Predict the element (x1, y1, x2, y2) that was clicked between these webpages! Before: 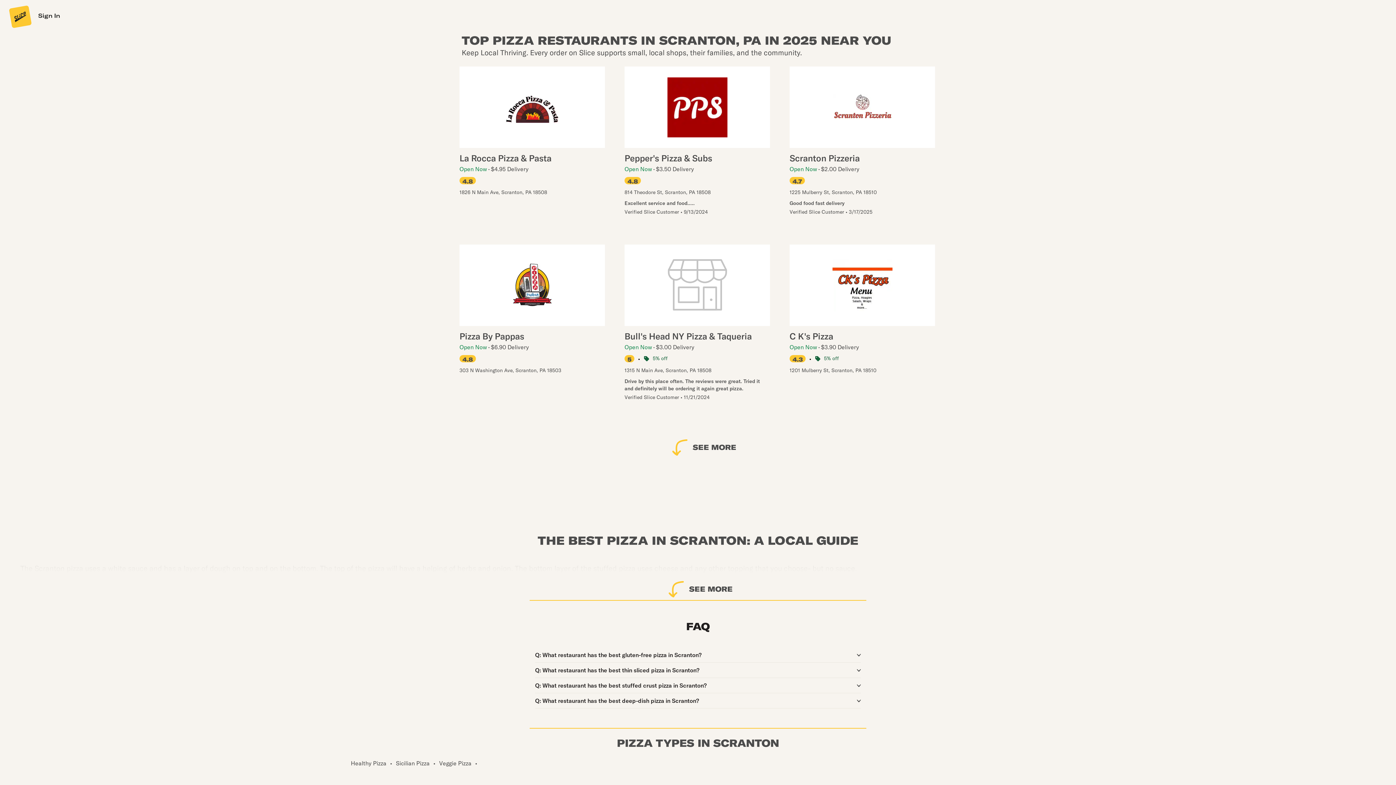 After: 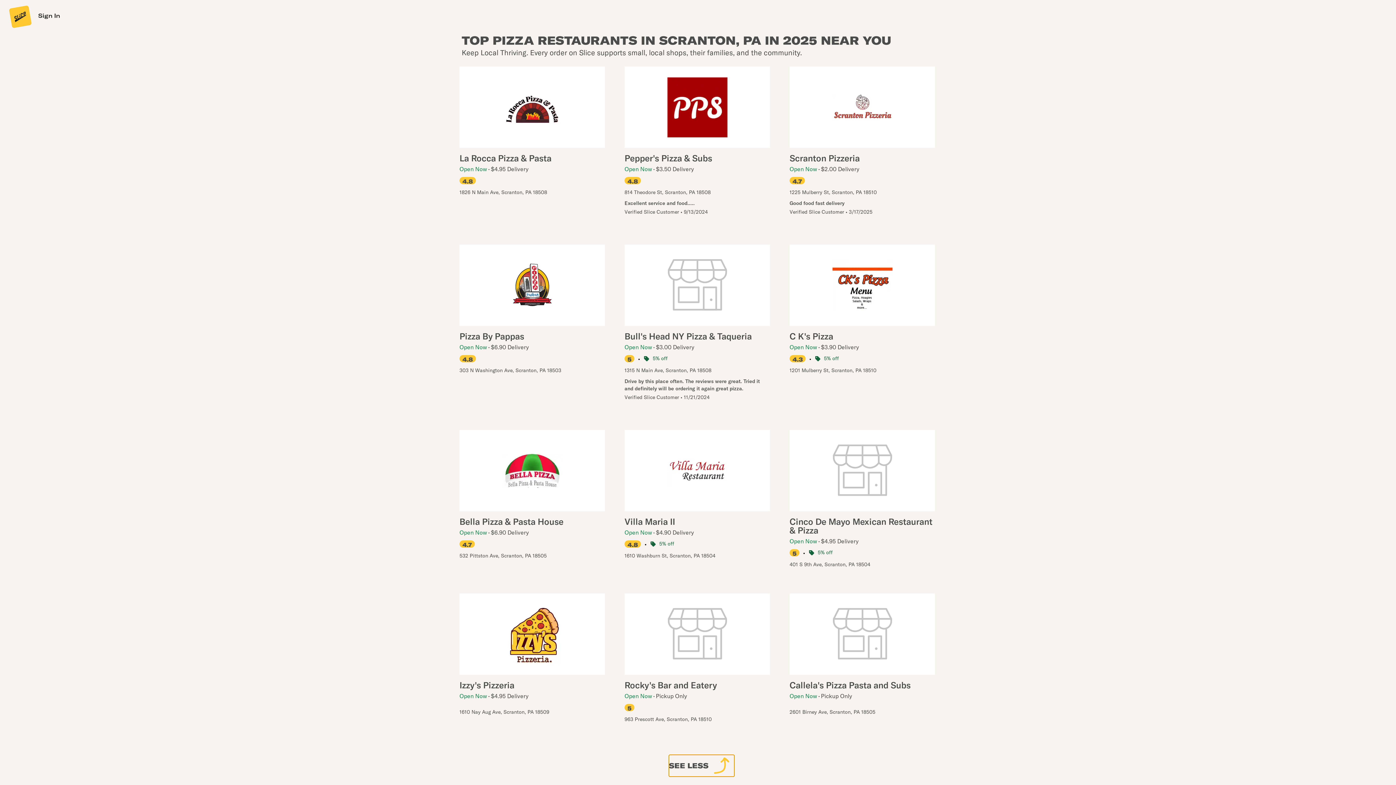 Action: bbox: (667, 436, 736, 458) label: see more shops